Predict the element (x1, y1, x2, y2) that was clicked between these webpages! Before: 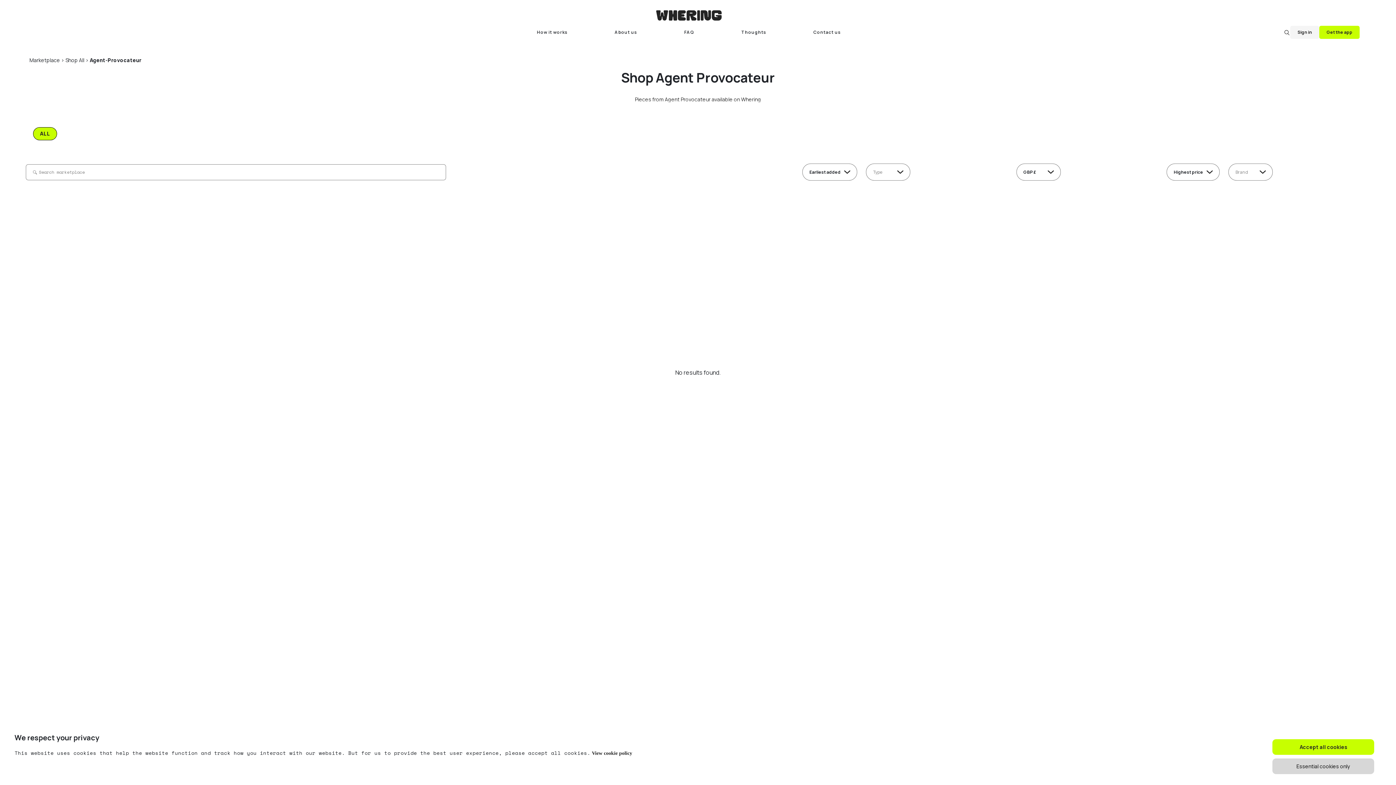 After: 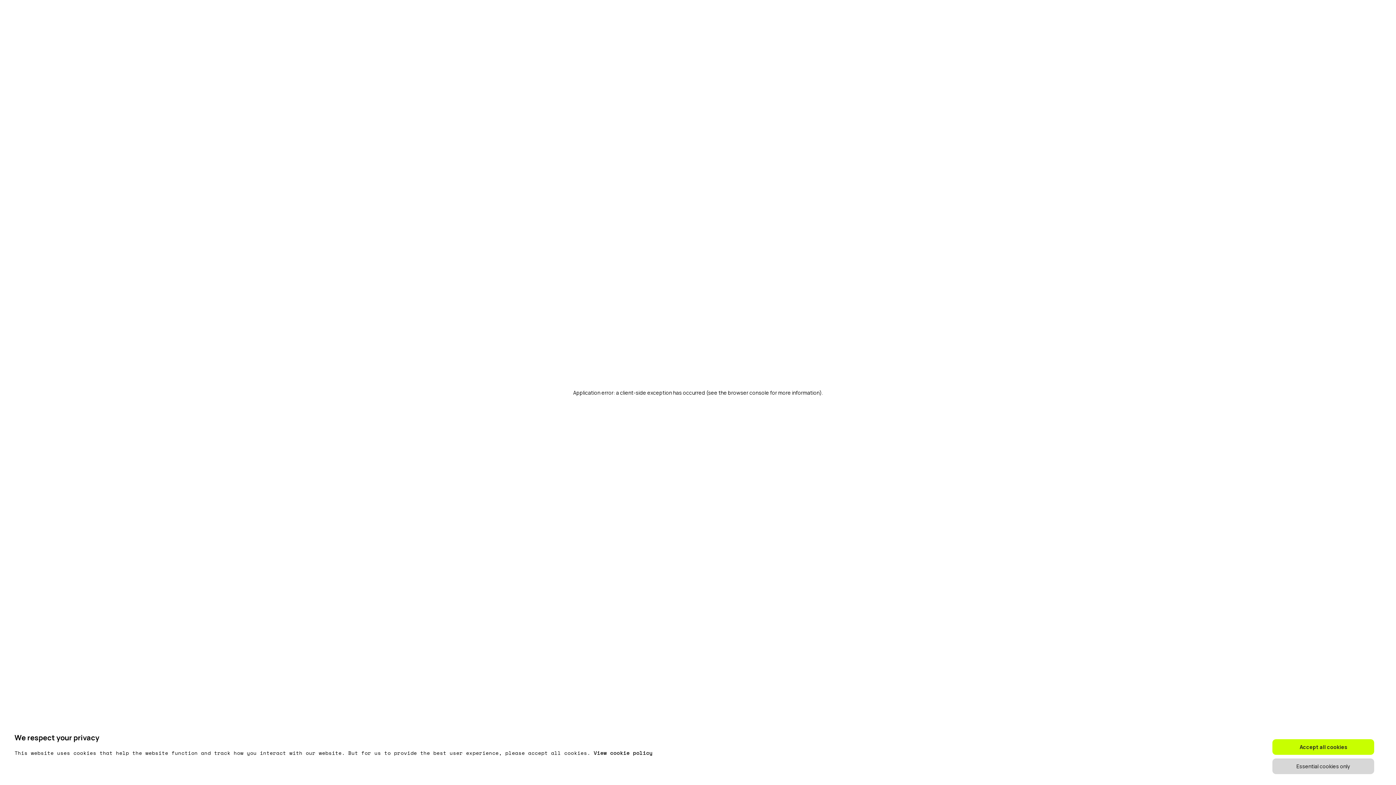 Action: label: Thoughts bbox: (741, 28, 766, 36)